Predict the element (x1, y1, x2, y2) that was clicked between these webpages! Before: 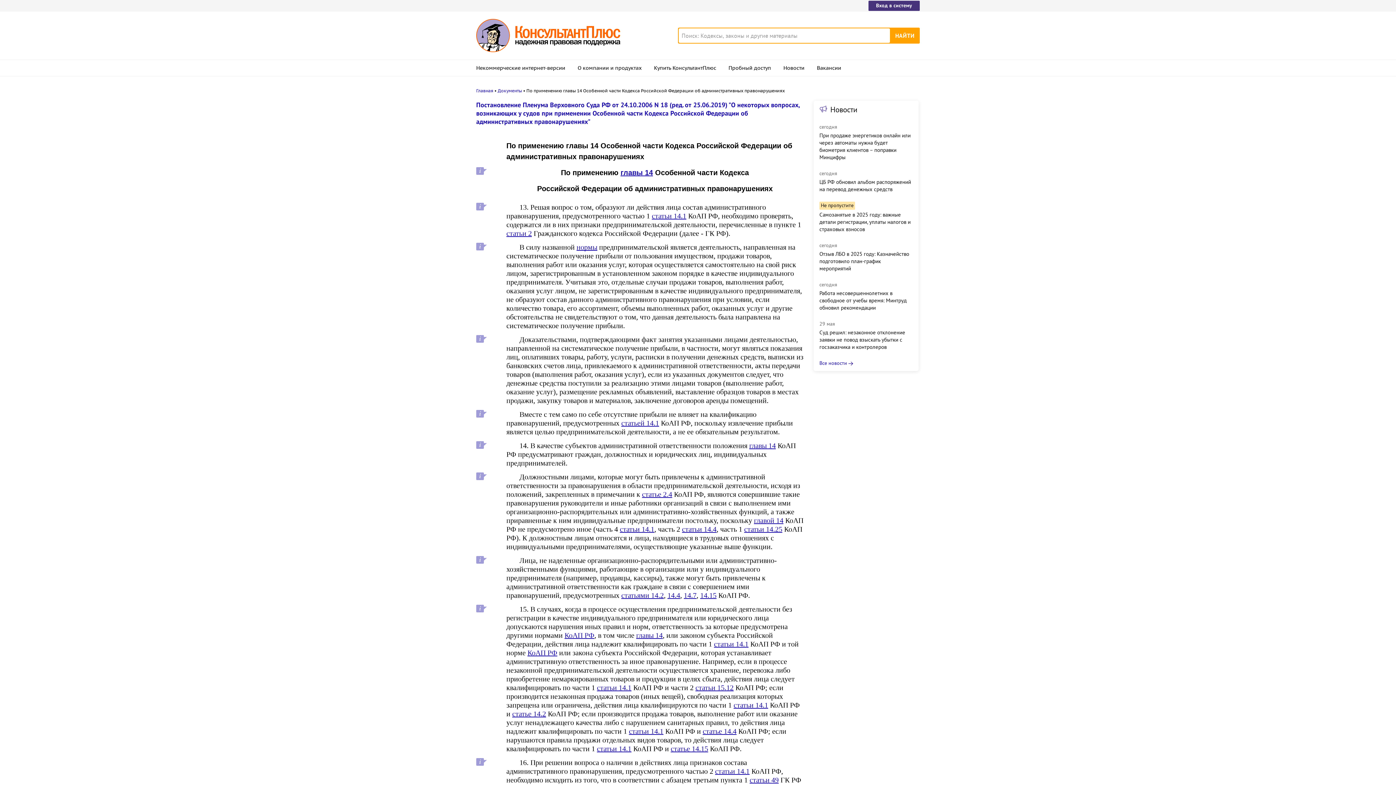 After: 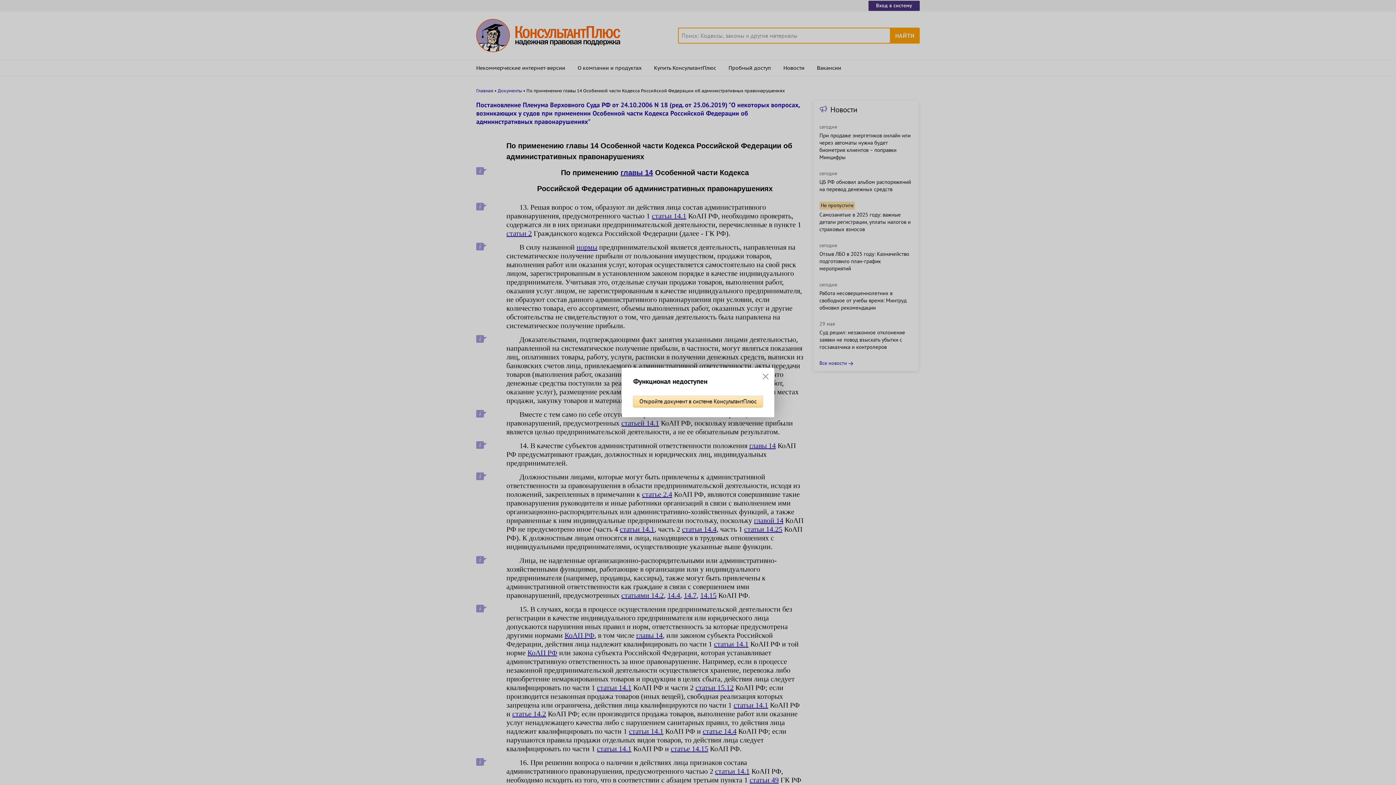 Action: label: статьей 14.1 bbox: (621, 419, 659, 427)